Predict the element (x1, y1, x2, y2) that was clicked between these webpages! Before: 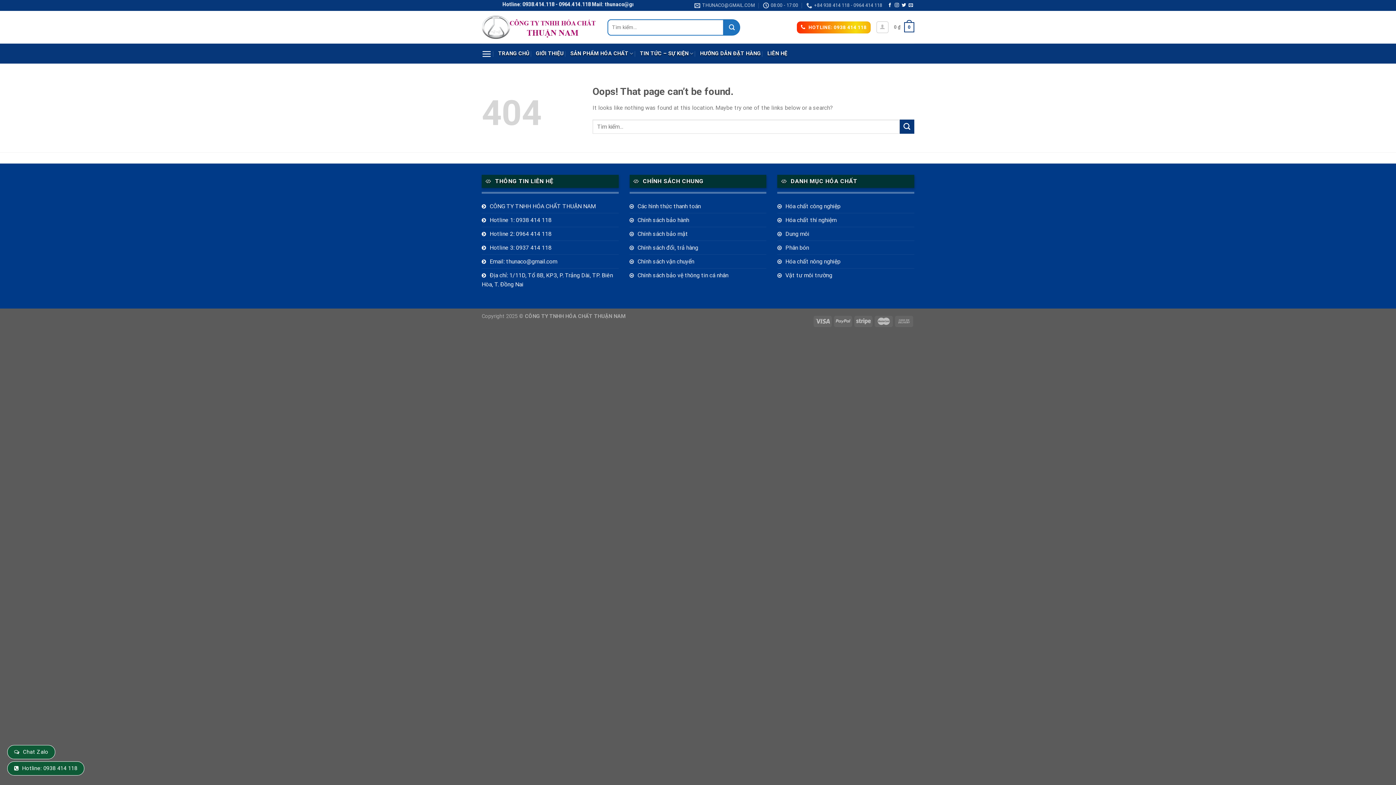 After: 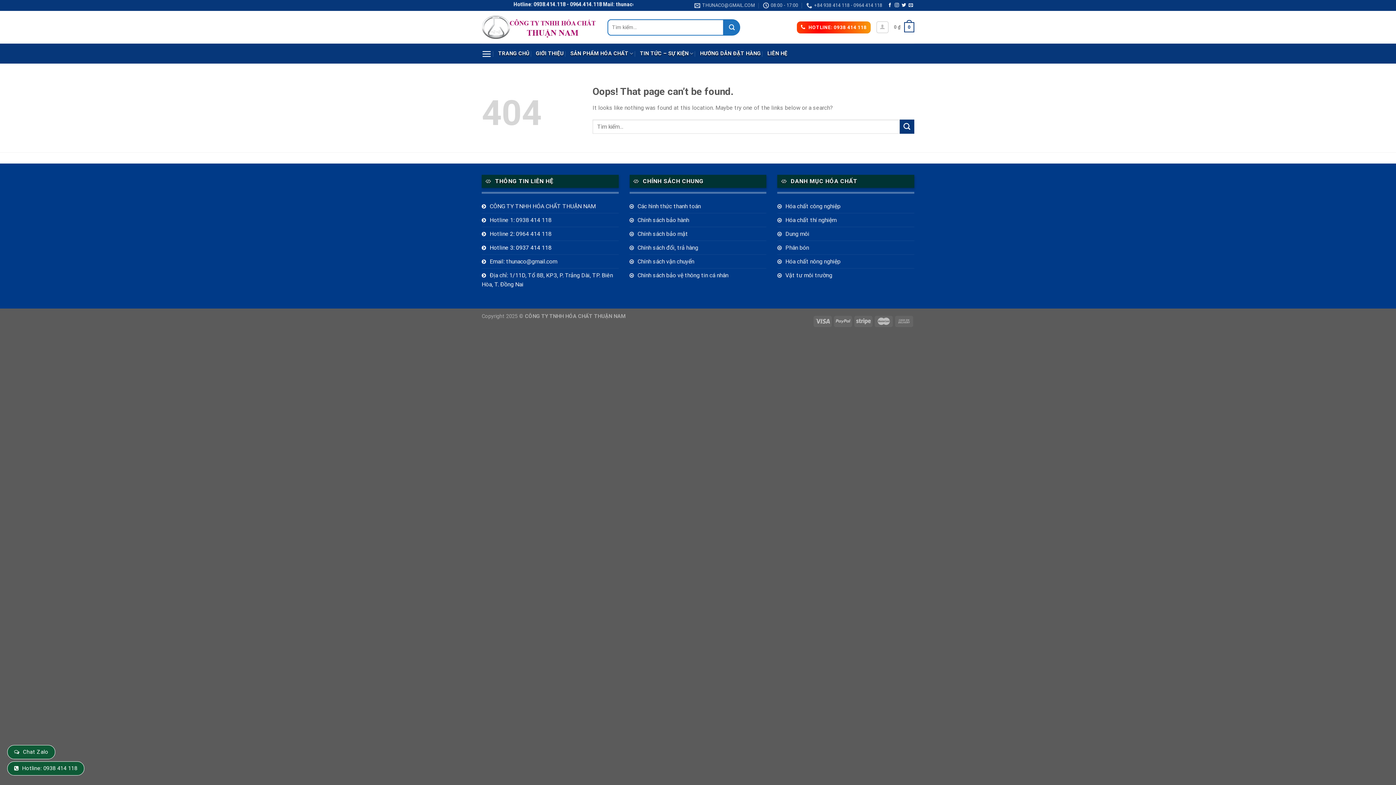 Action: label: Hotline 3: 0937 414 118 bbox: (481, 240, 551, 254)